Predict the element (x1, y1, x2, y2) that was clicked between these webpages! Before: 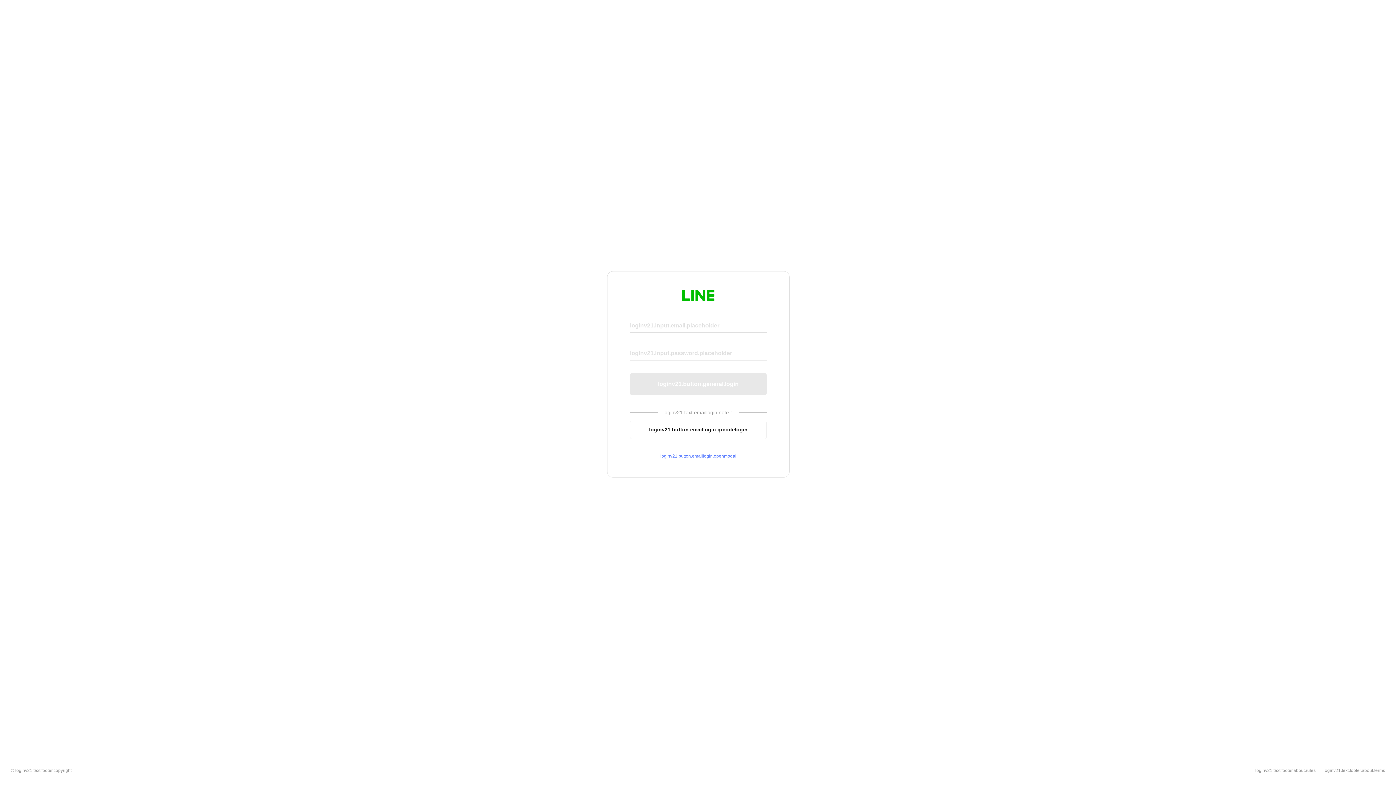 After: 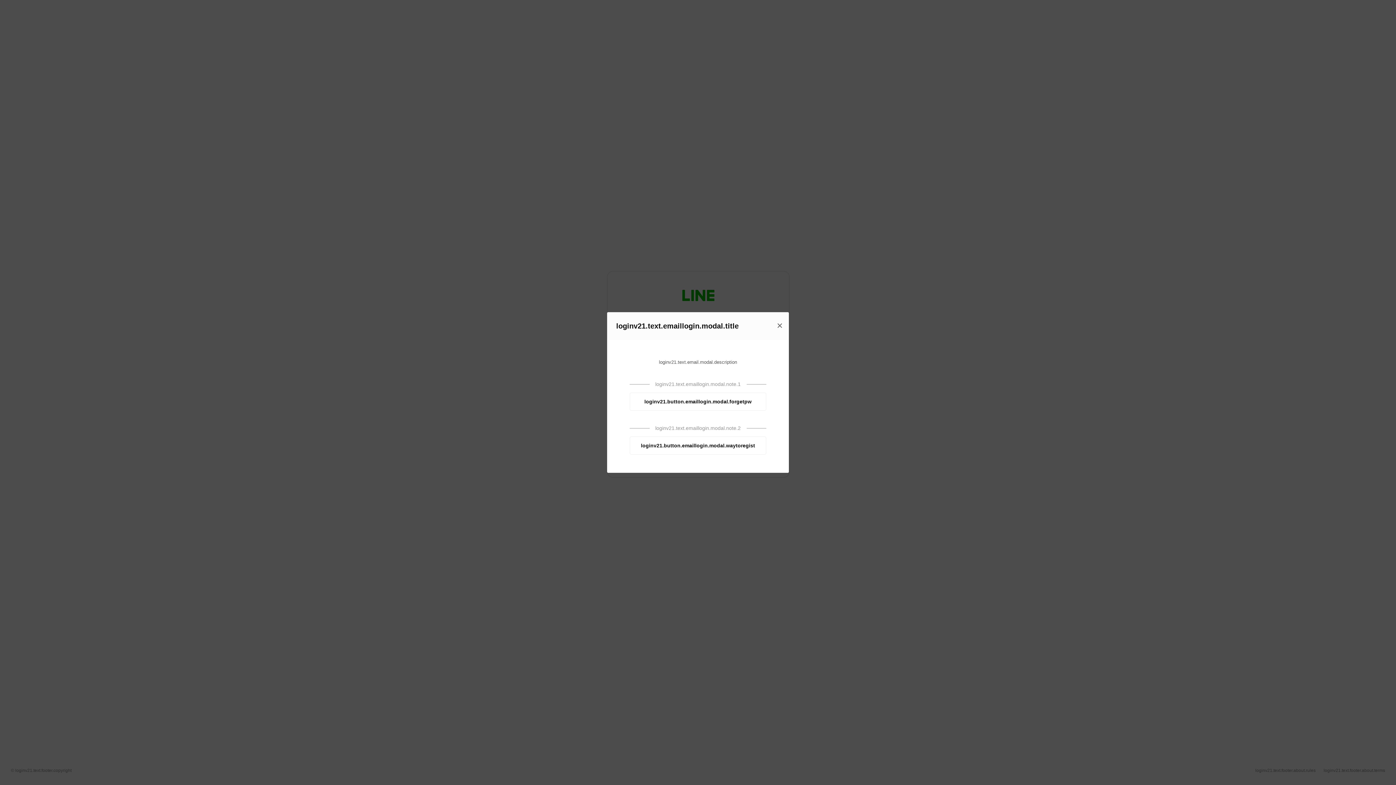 Action: bbox: (630, 453, 766, 459) label: loginv21.button.emaillogin.openmodal